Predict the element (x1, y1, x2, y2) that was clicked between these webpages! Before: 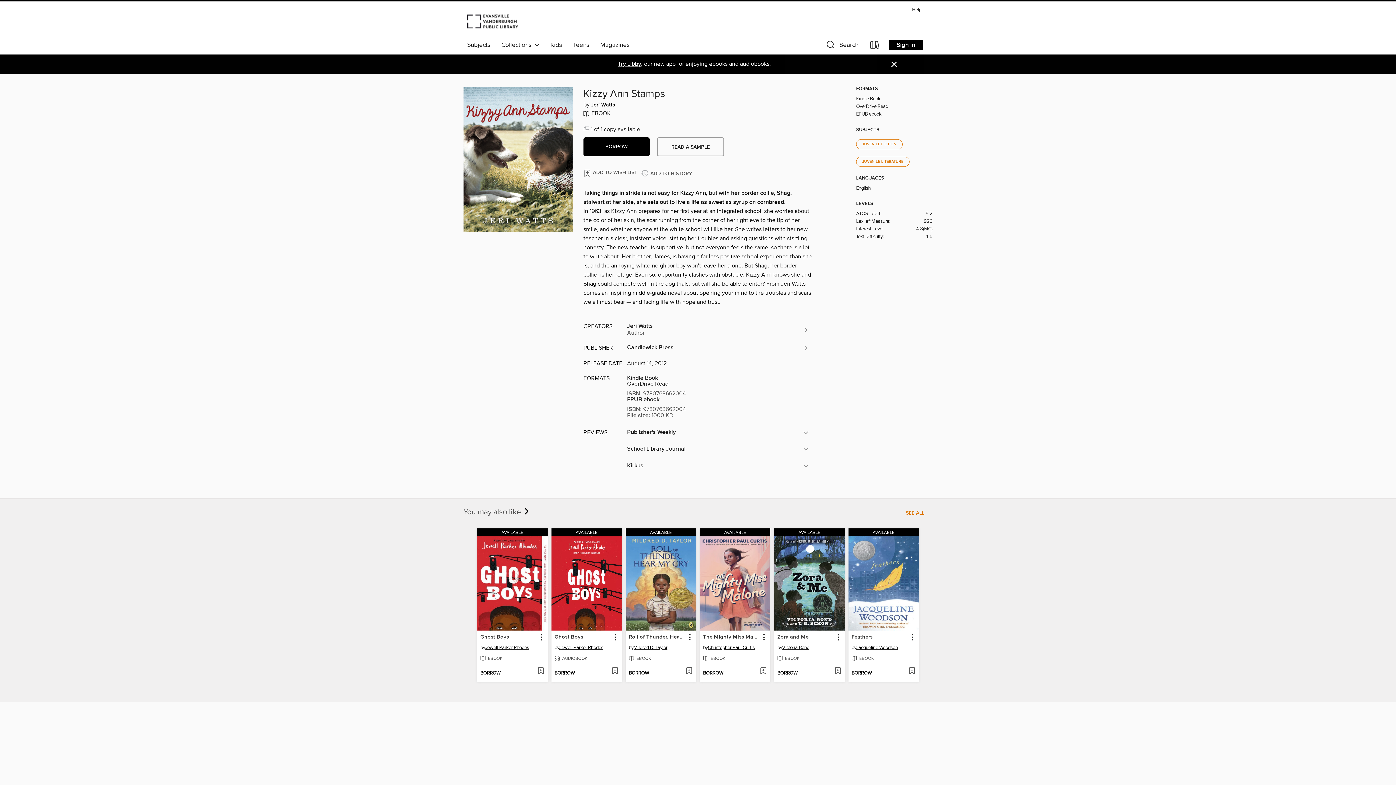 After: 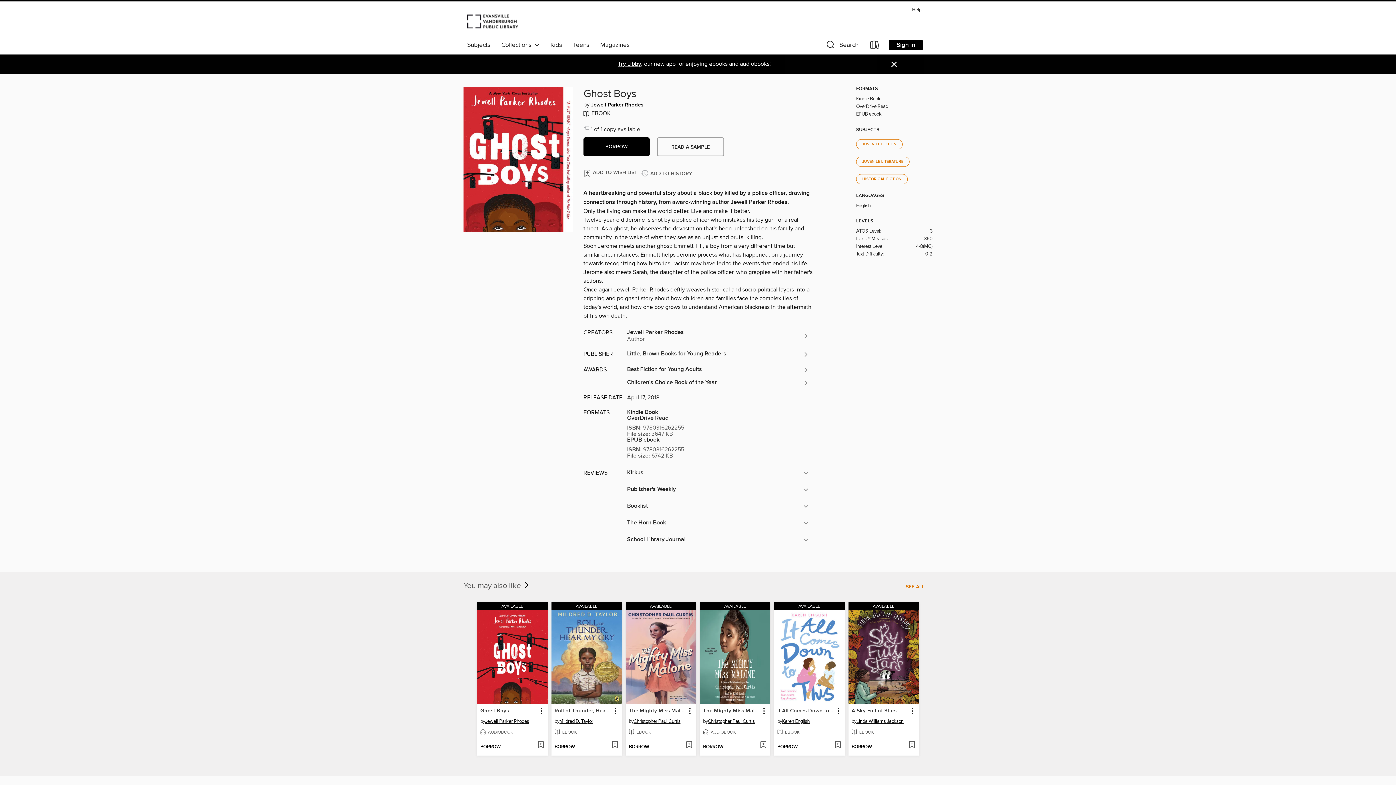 Action: label: AVAILABLE bbox: (477, 528, 547, 536)